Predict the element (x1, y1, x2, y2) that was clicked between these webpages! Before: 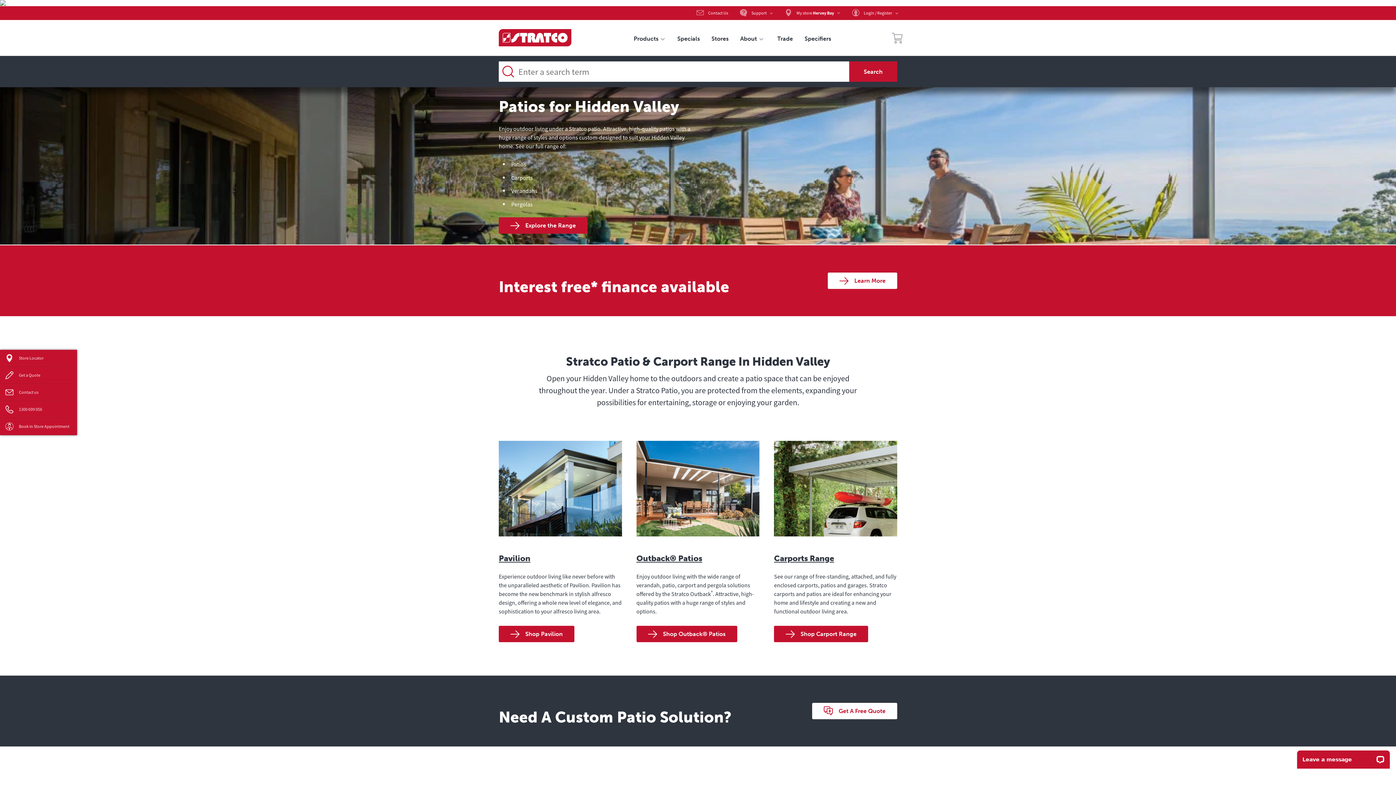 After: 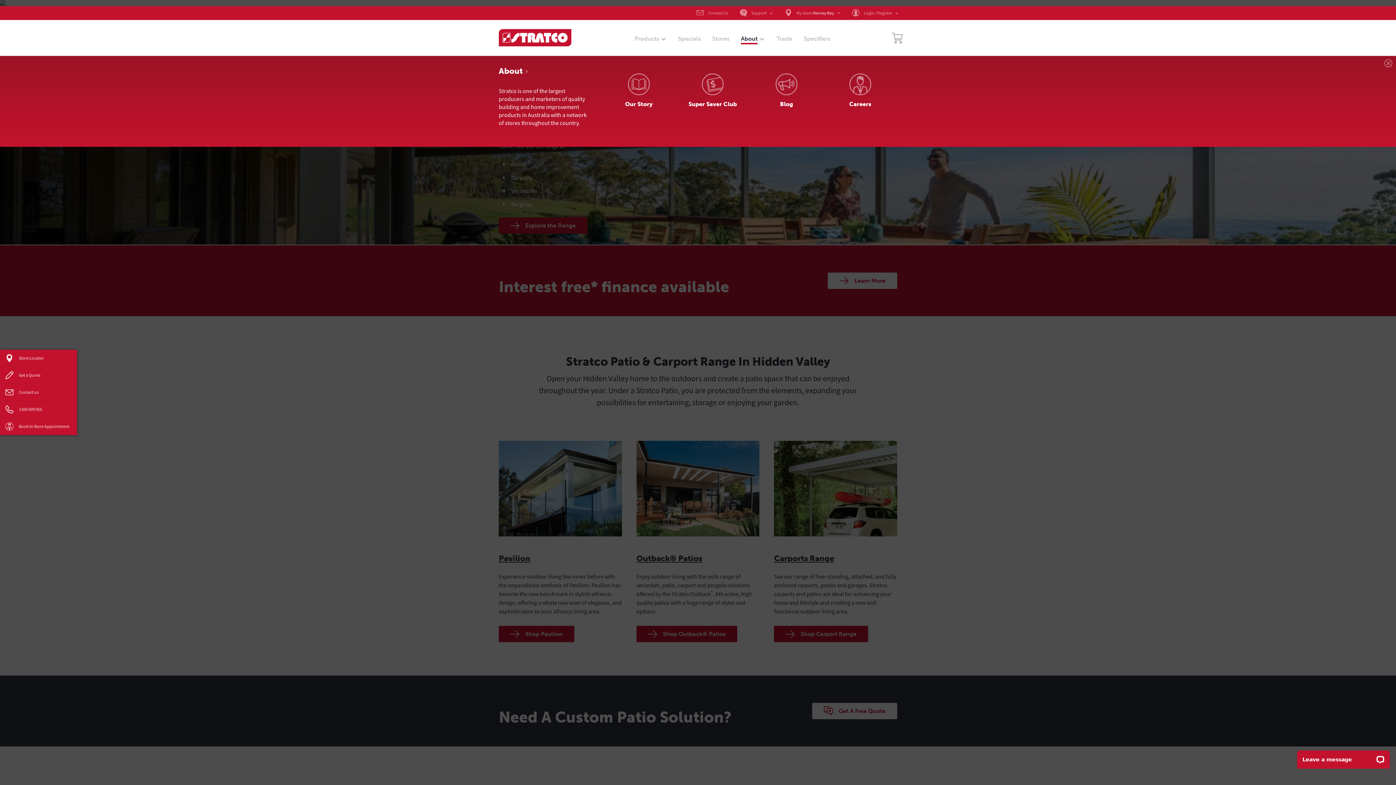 Action: bbox: (734, 35, 771, 42) label: About  